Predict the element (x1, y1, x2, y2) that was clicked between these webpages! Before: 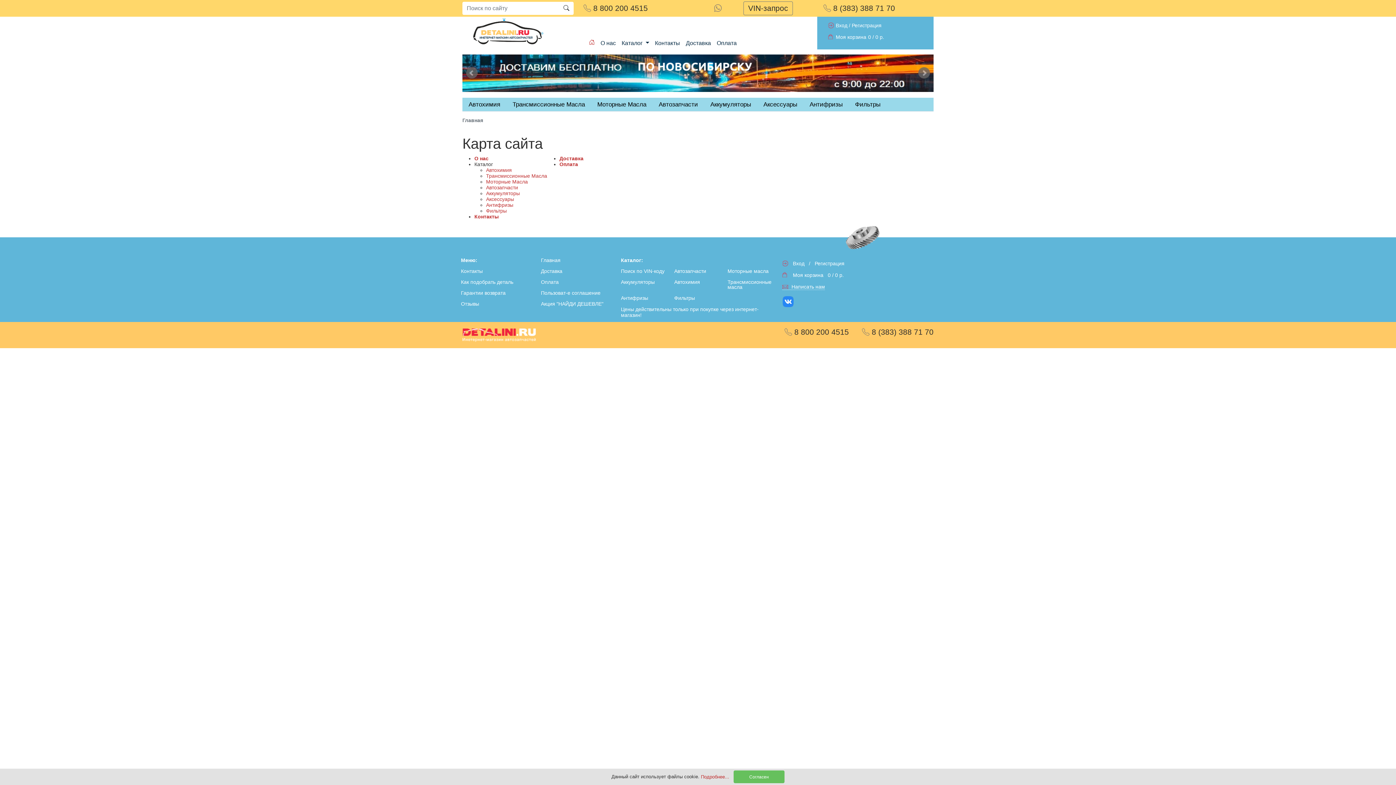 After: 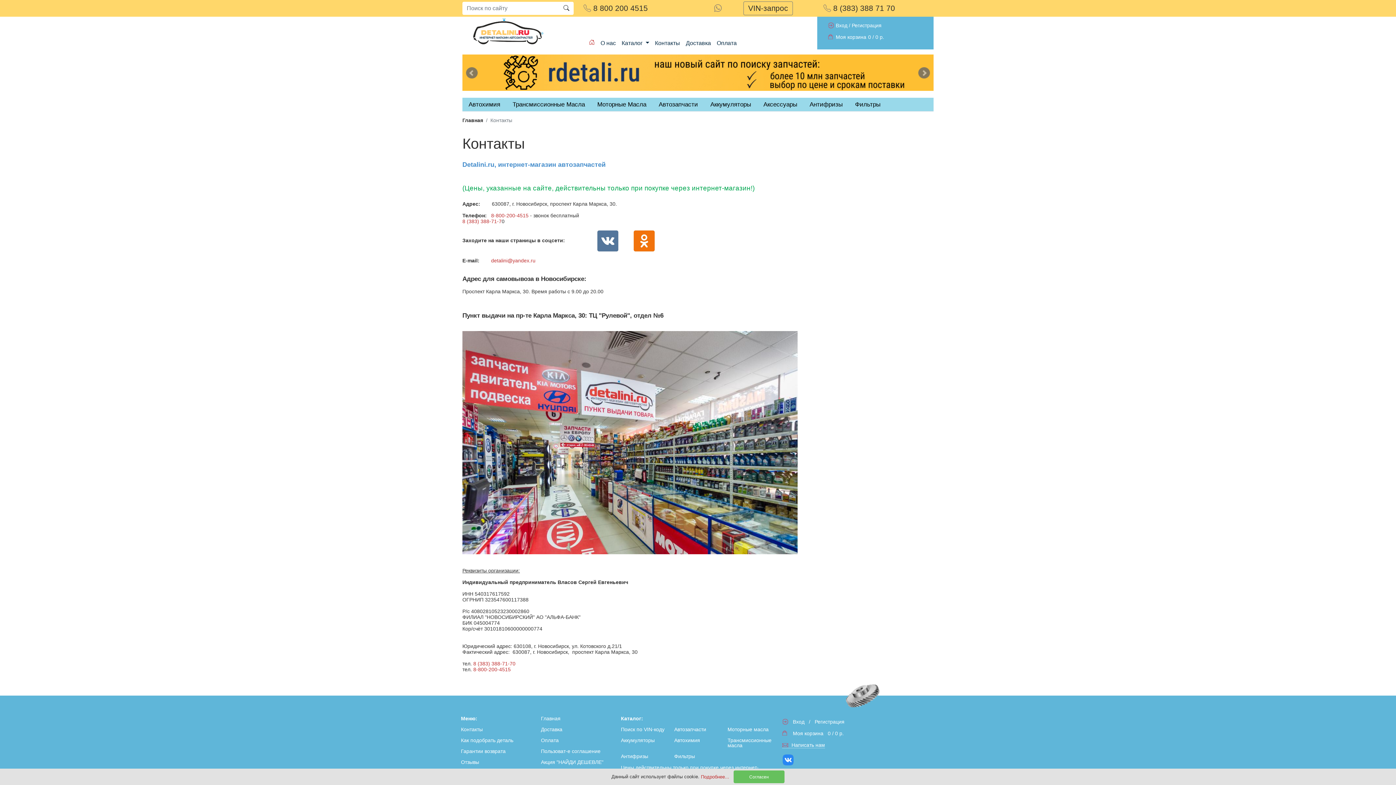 Action: bbox: (474, 213, 498, 219) label: Контакты